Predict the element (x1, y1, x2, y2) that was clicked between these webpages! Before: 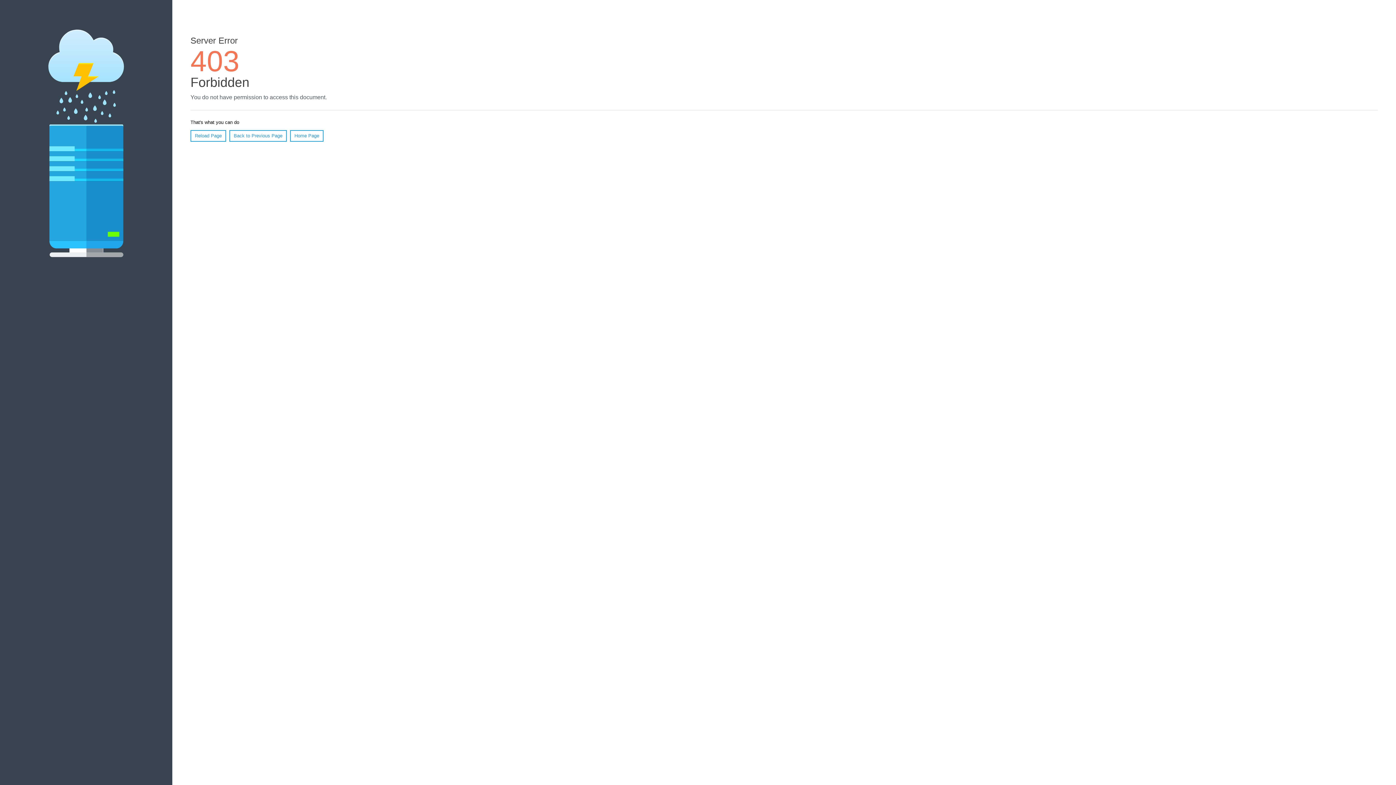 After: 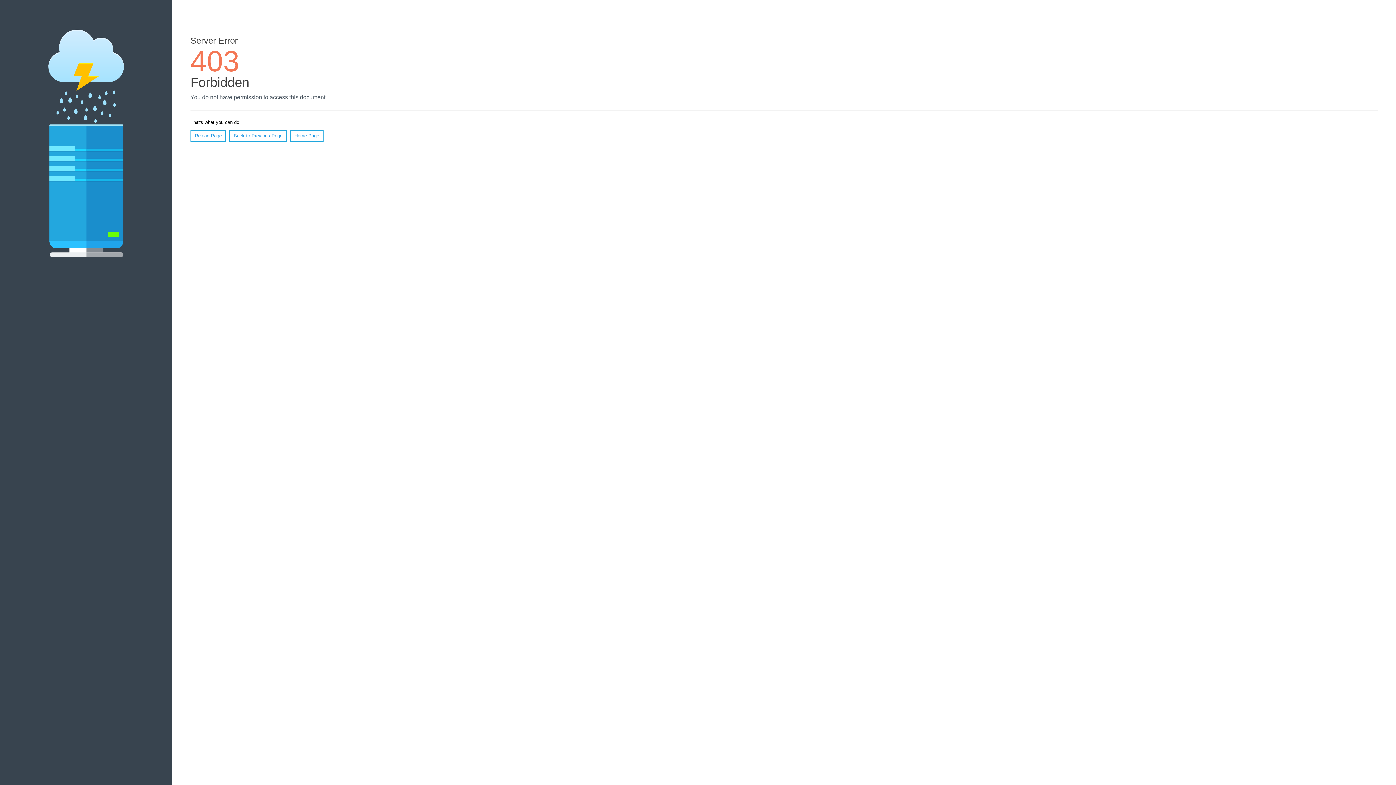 Action: bbox: (190, 130, 226, 141) label: Reload Page